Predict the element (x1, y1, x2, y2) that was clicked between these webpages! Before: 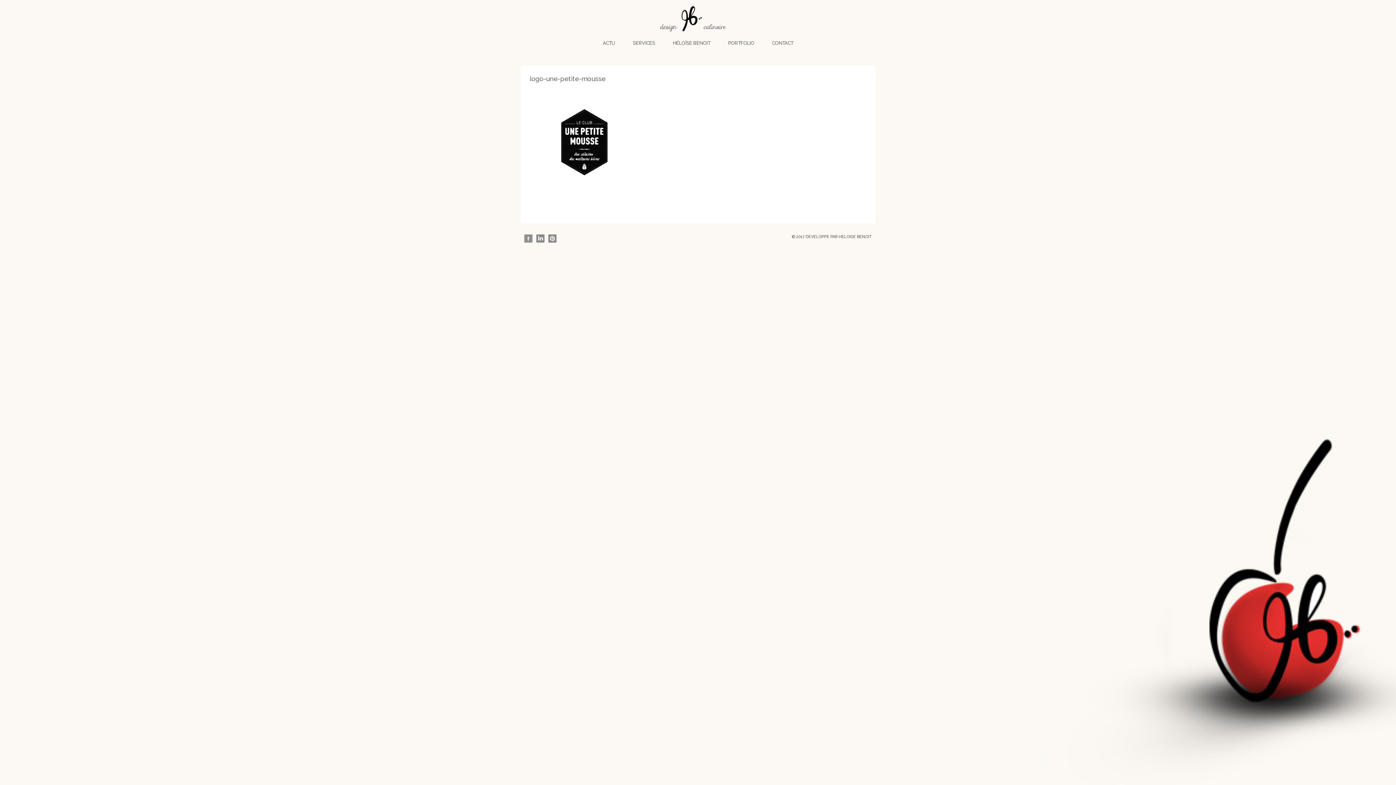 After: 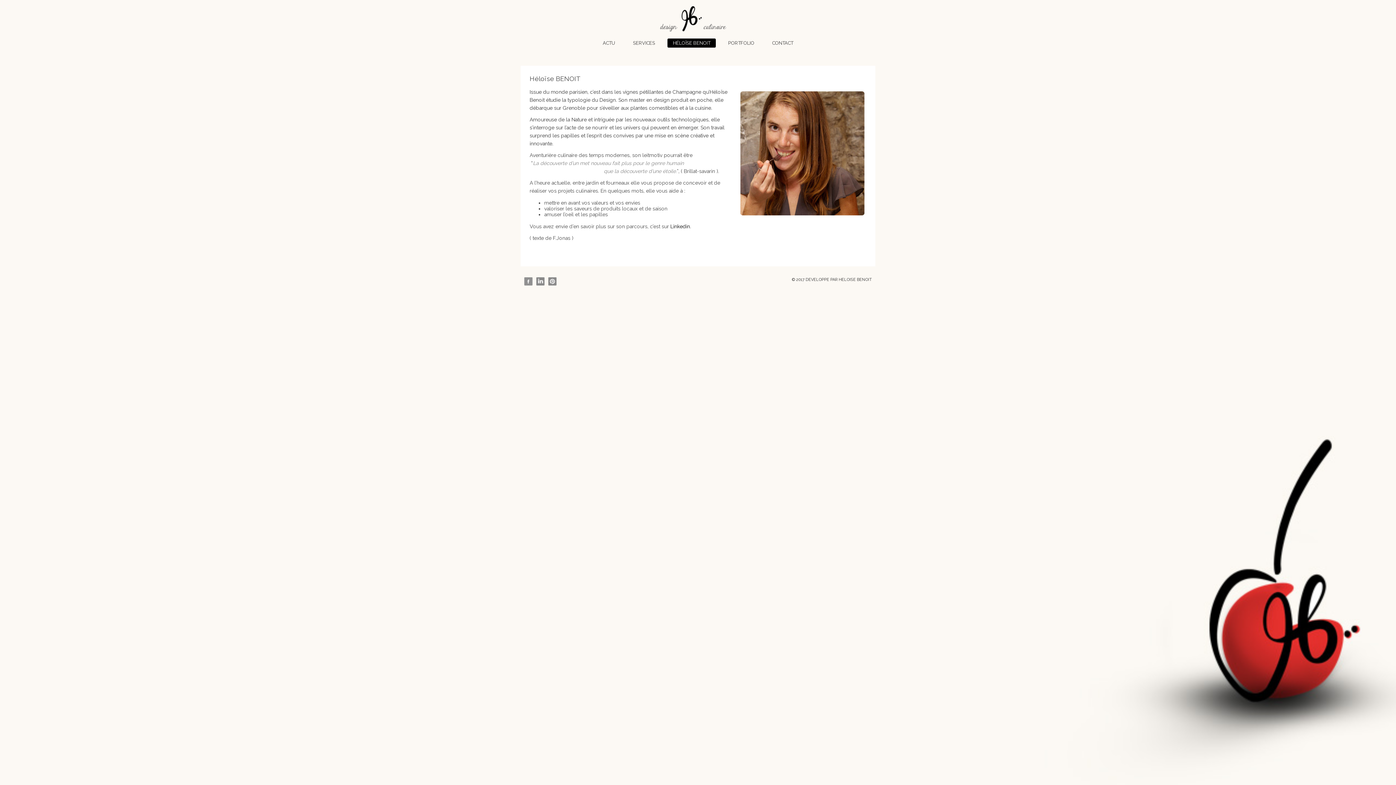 Action: bbox: (667, 38, 716, 47) label: HÉLOÏSE BENOIT